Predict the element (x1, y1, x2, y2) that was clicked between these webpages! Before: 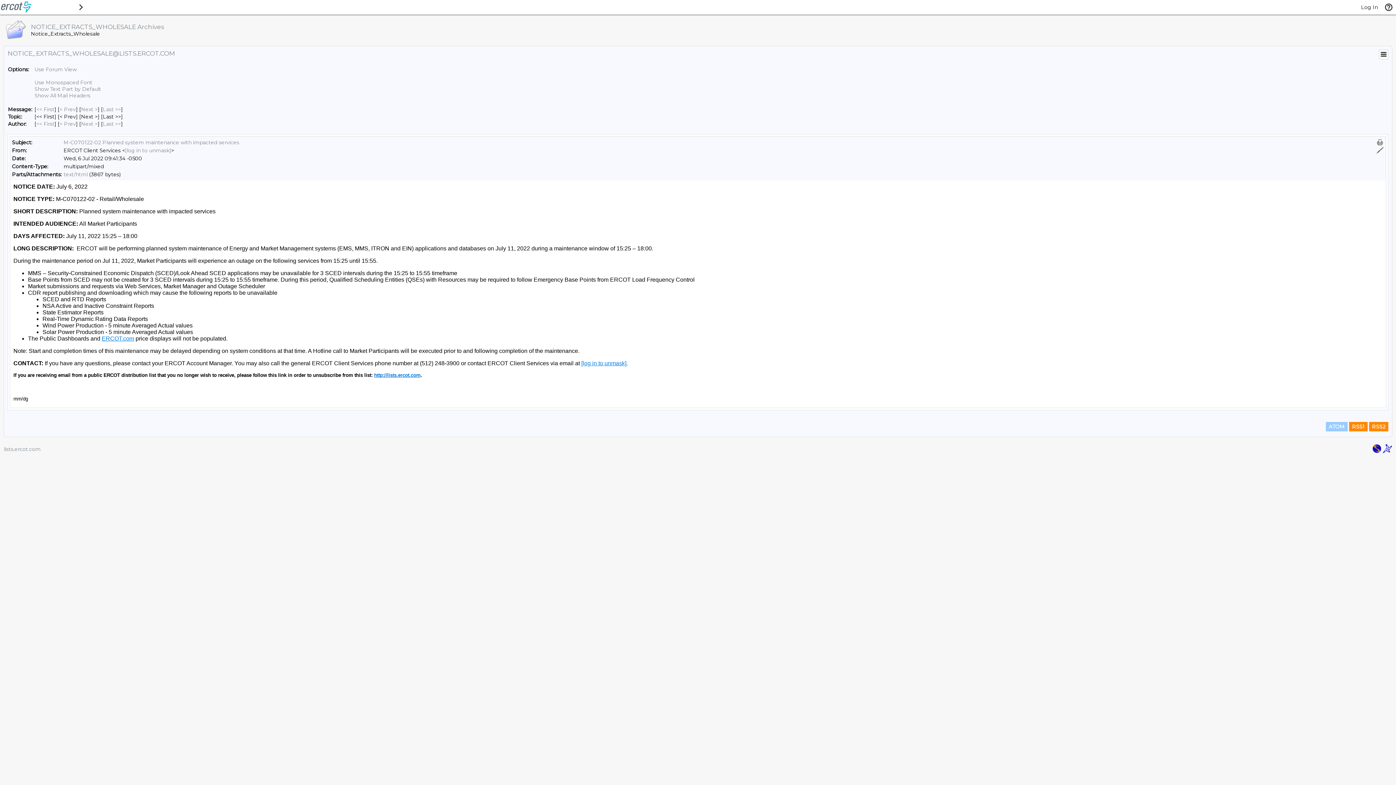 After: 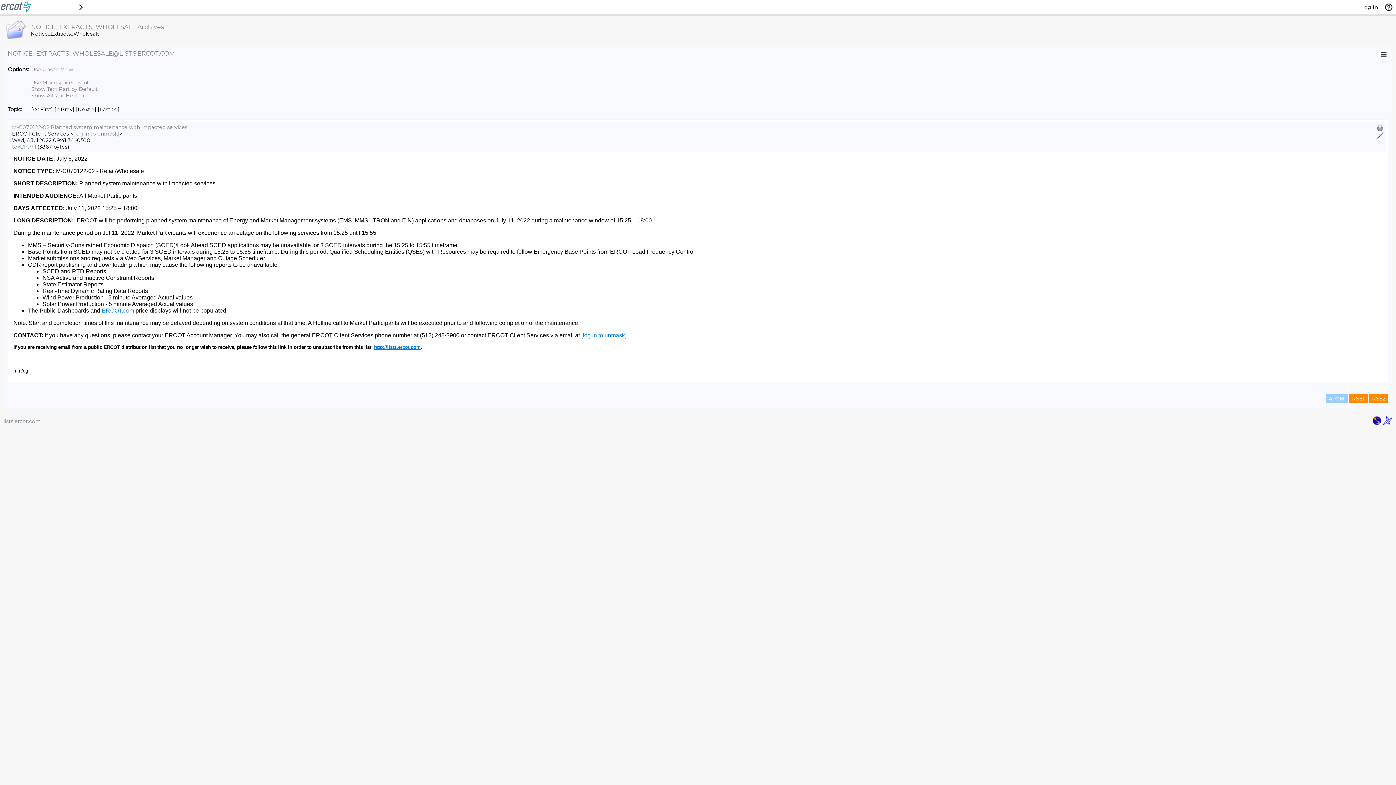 Action: label: Use Forum View bbox: (34, 66, 76, 72)